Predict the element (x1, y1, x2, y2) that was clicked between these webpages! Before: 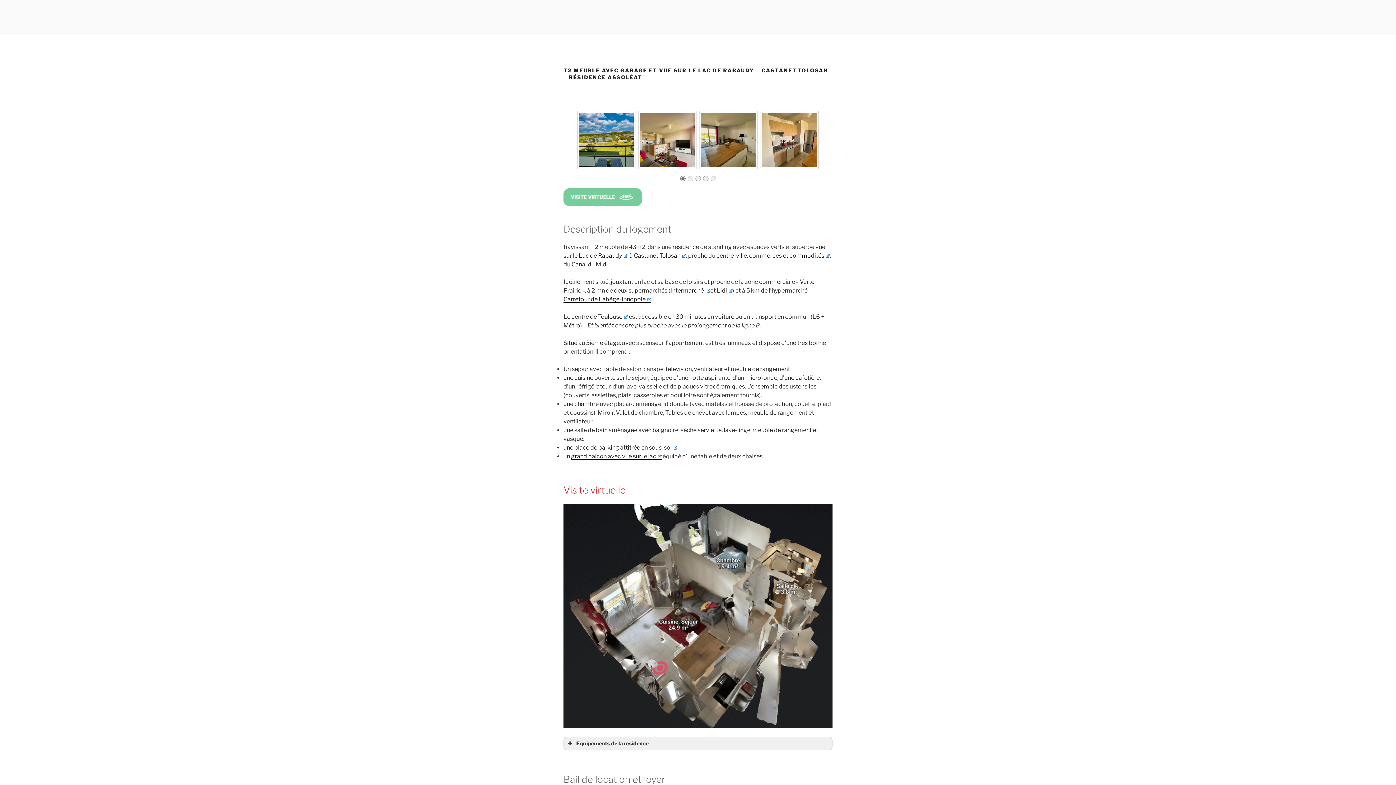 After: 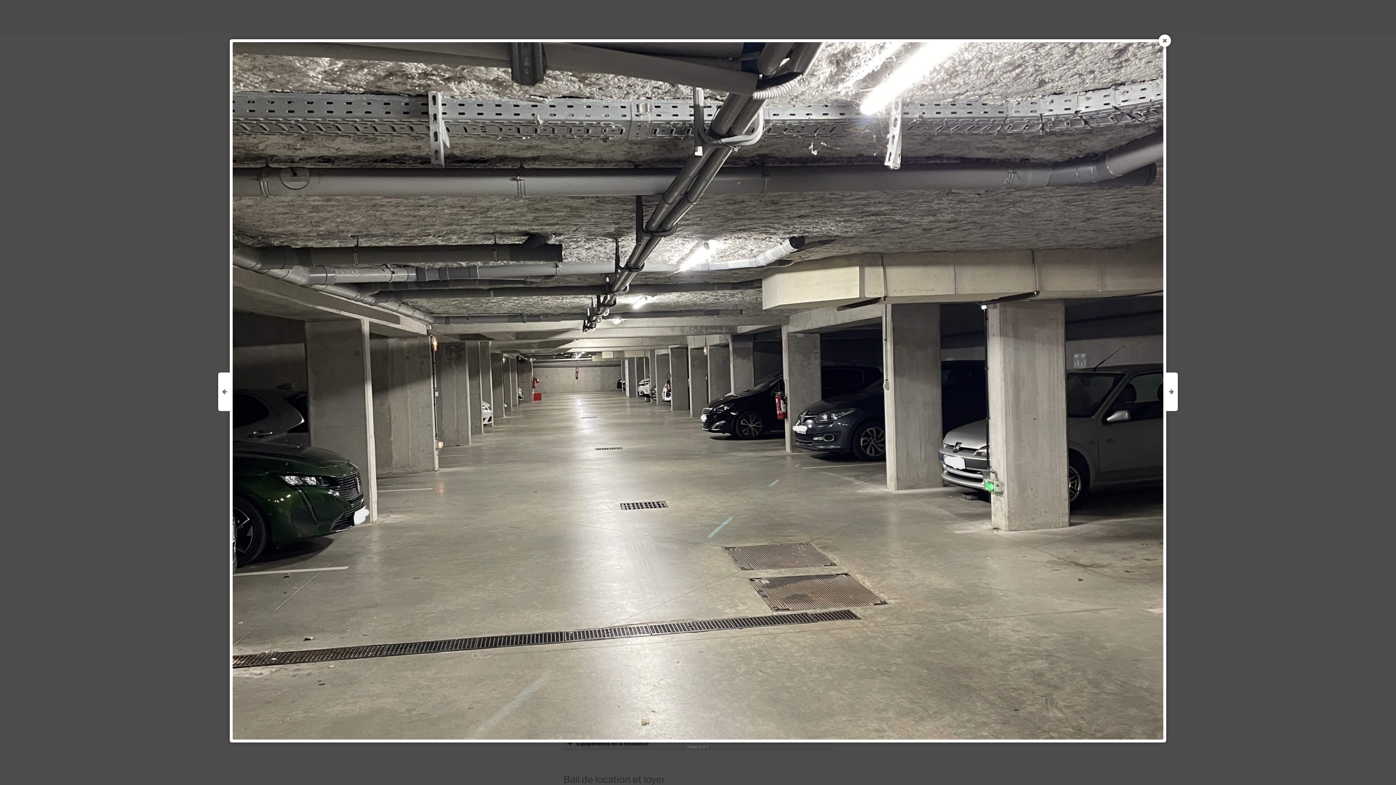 Action: label: place de parking attitrée en sous-sol bbox: (574, 444, 677, 451)